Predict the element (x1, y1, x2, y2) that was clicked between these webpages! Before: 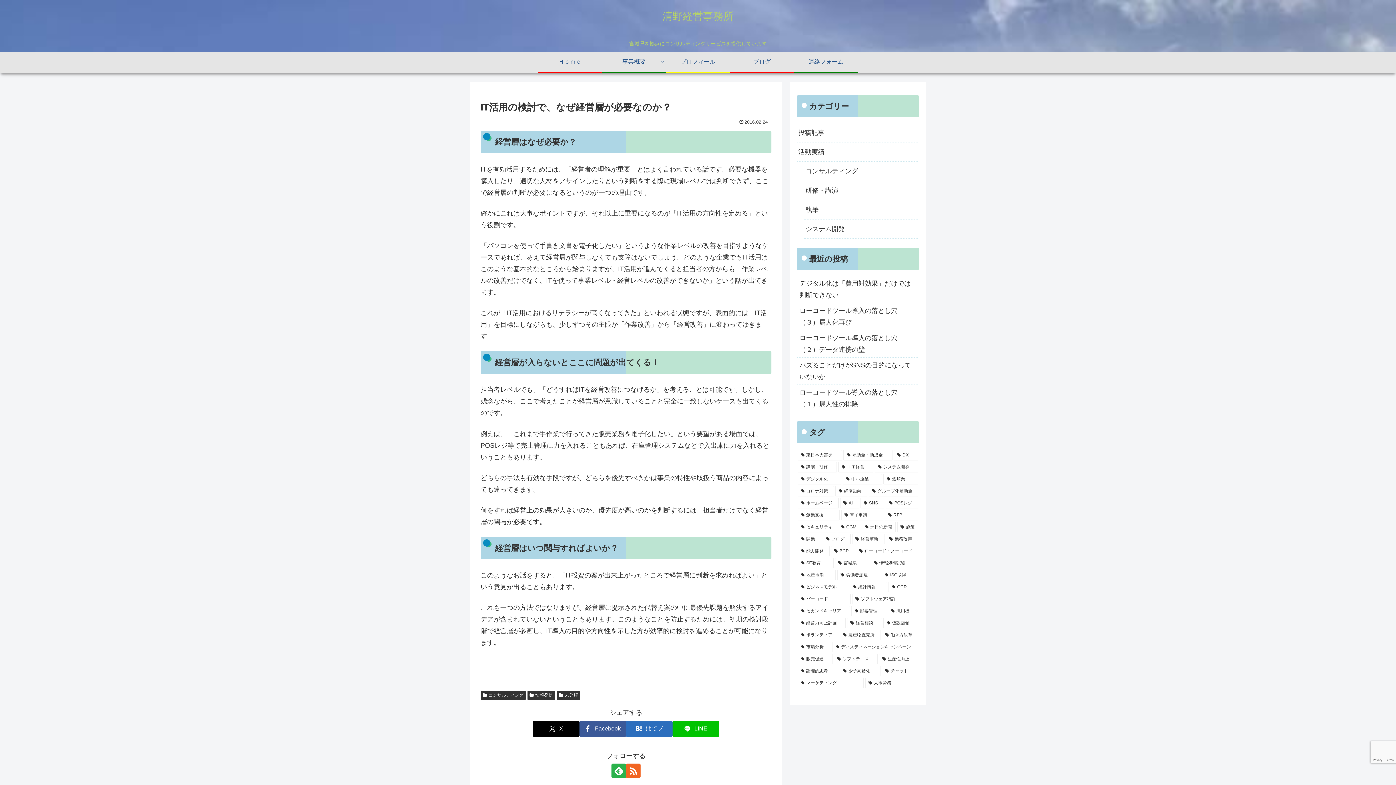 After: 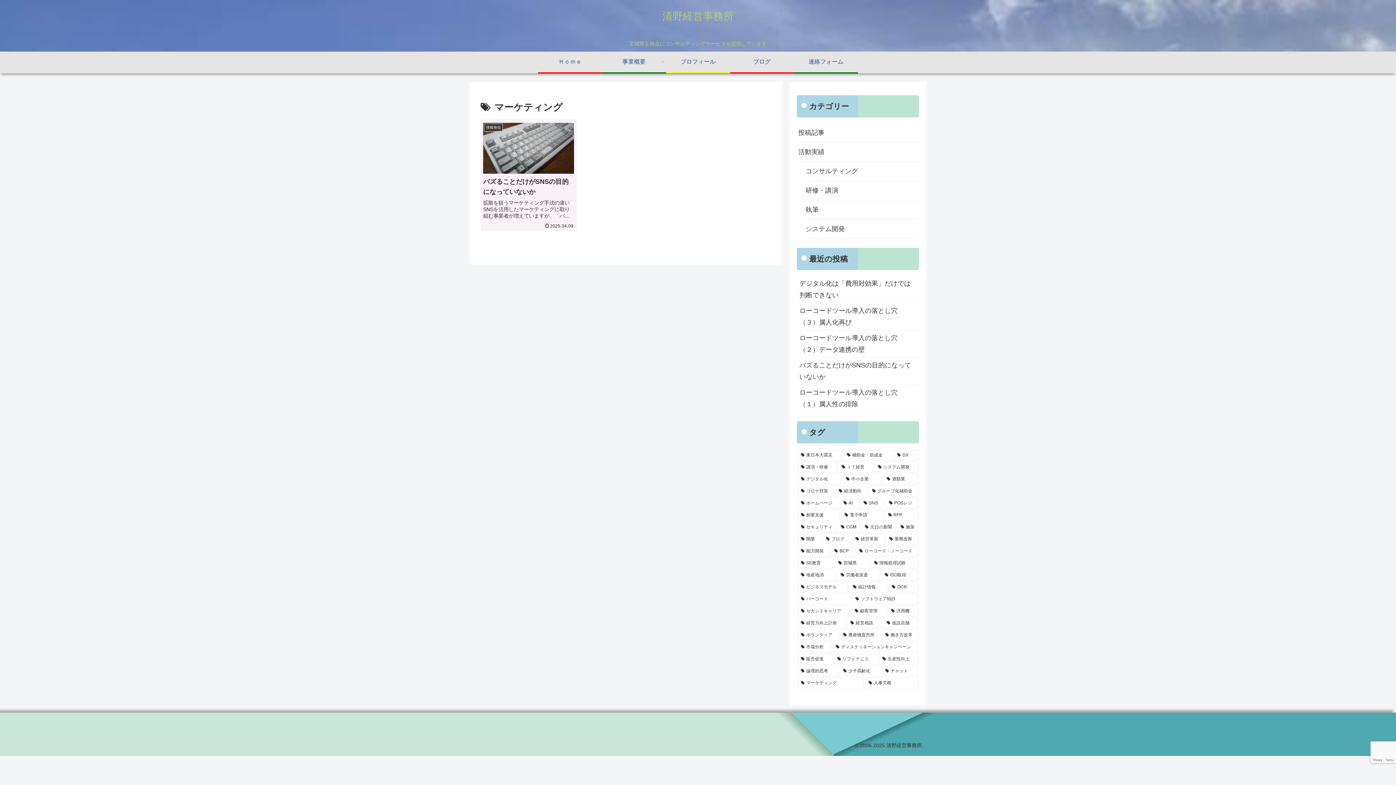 Action: bbox: (797, 678, 864, 688) label: マーケティング (1個の項目)